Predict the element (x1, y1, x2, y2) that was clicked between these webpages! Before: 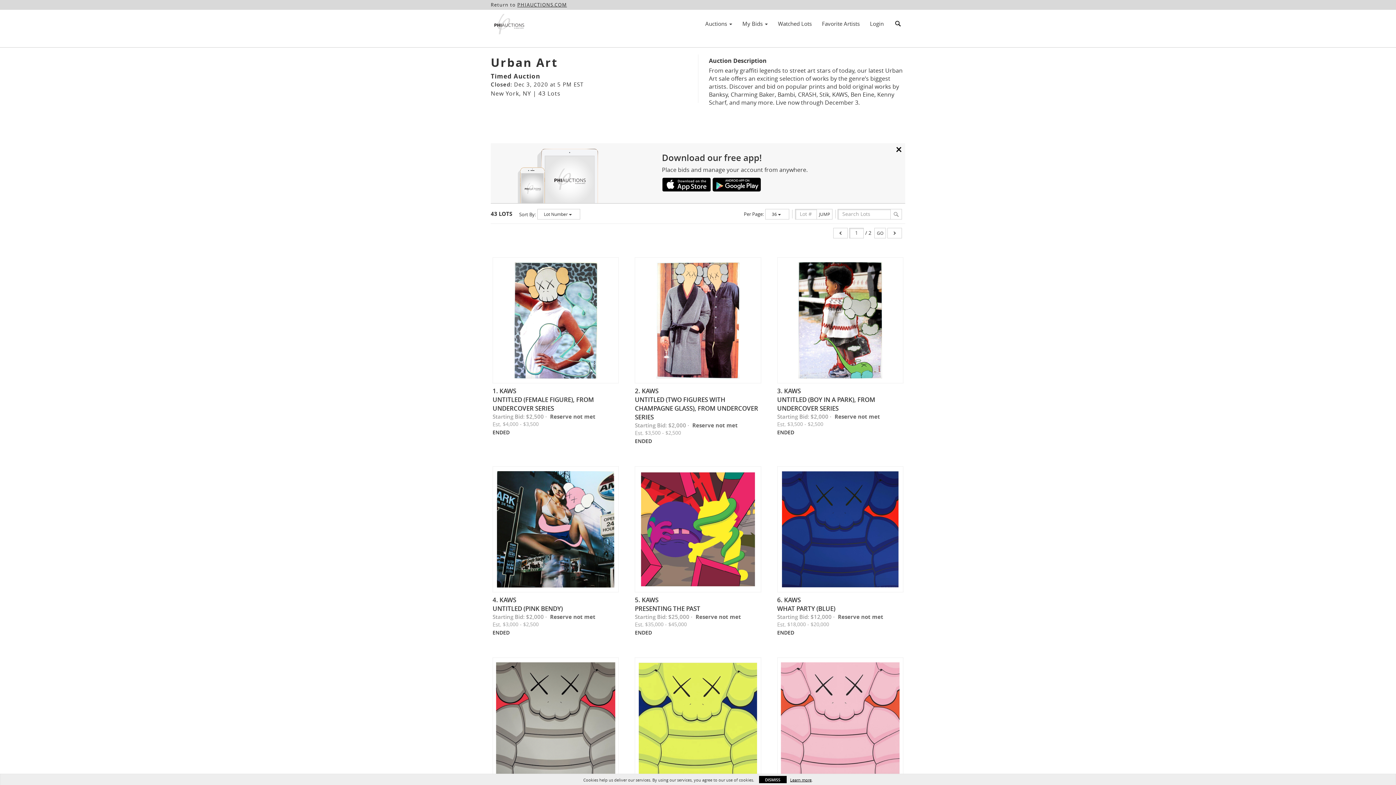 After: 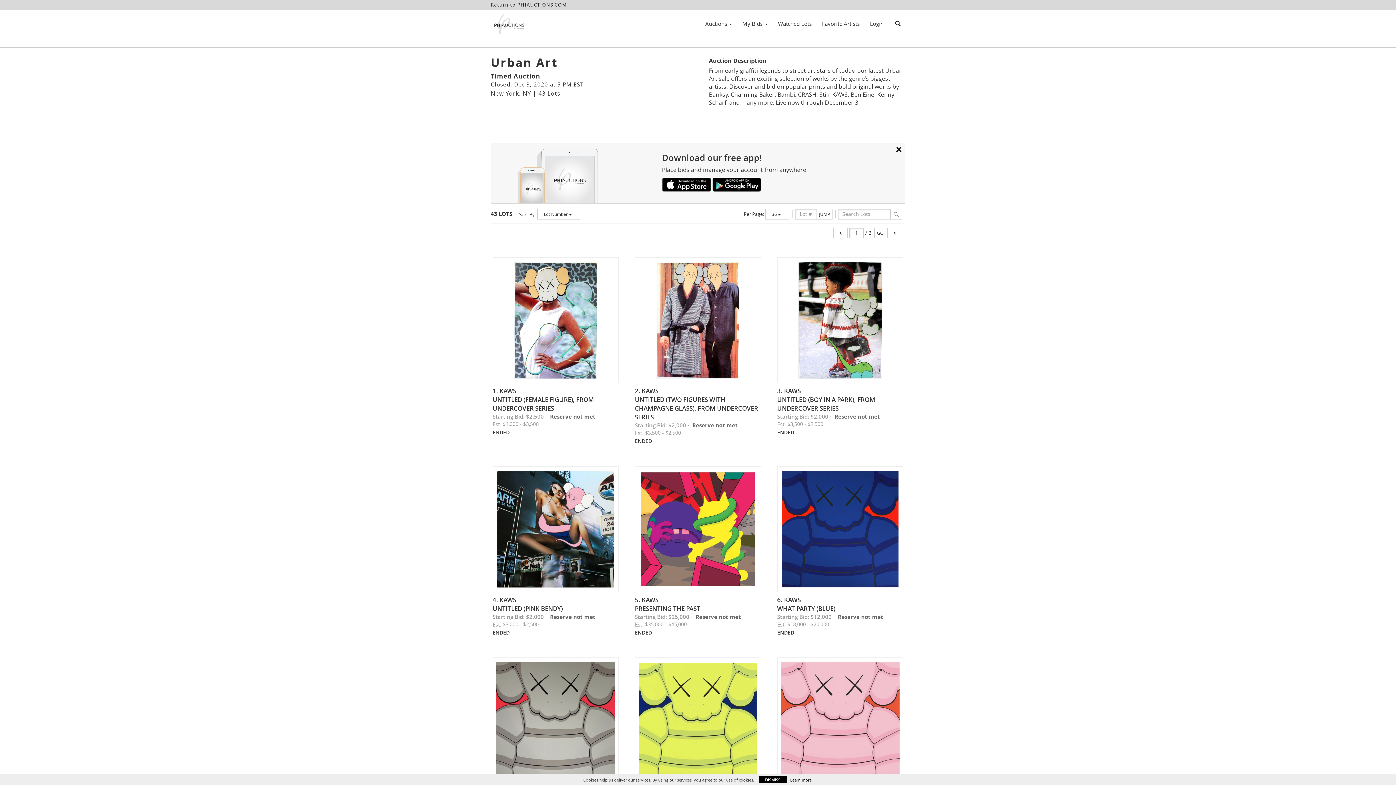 Action: label: PHIAUCTIONS.COM bbox: (517, 1, 567, 8)